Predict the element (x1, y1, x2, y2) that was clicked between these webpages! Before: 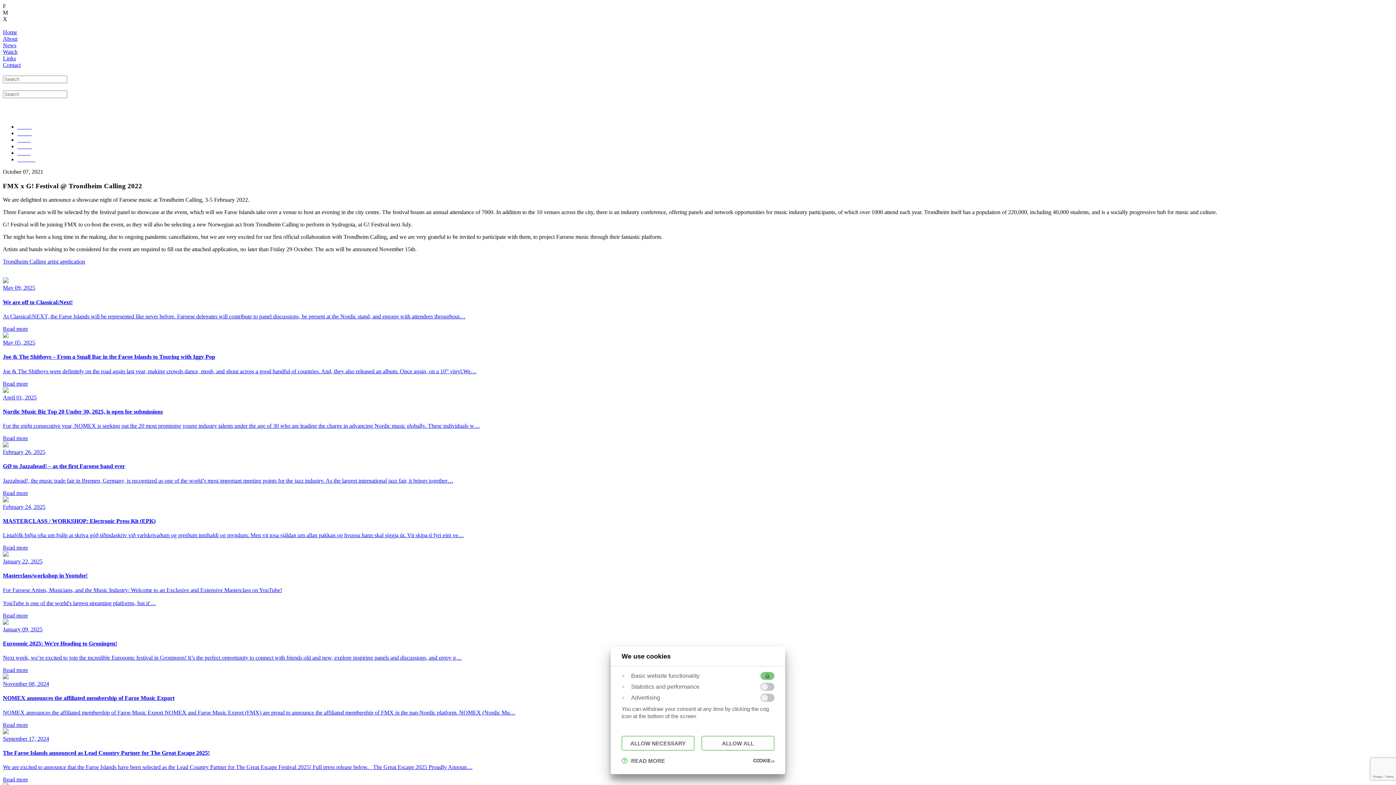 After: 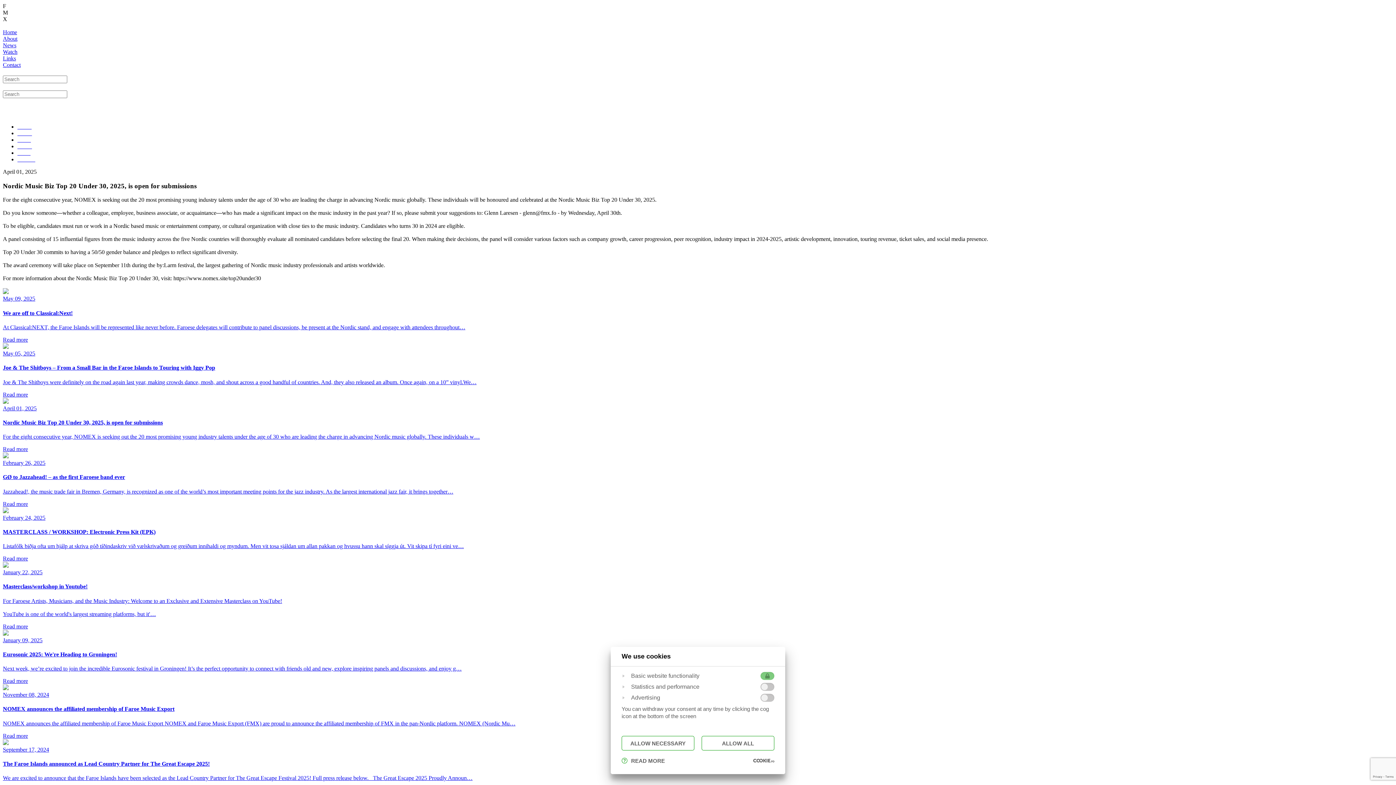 Action: bbox: (2, 387, 8, 394) label: April 01, 2025
Nordic Music Biz Top 20 Under 30, 2025, is open for submissions

For the eight consecutive year, NOMEX is seeking out the 20 most promising young industry talents under the age of 30 who are leading the charge in advancing Nordic music globally. These individuals w…

Read more